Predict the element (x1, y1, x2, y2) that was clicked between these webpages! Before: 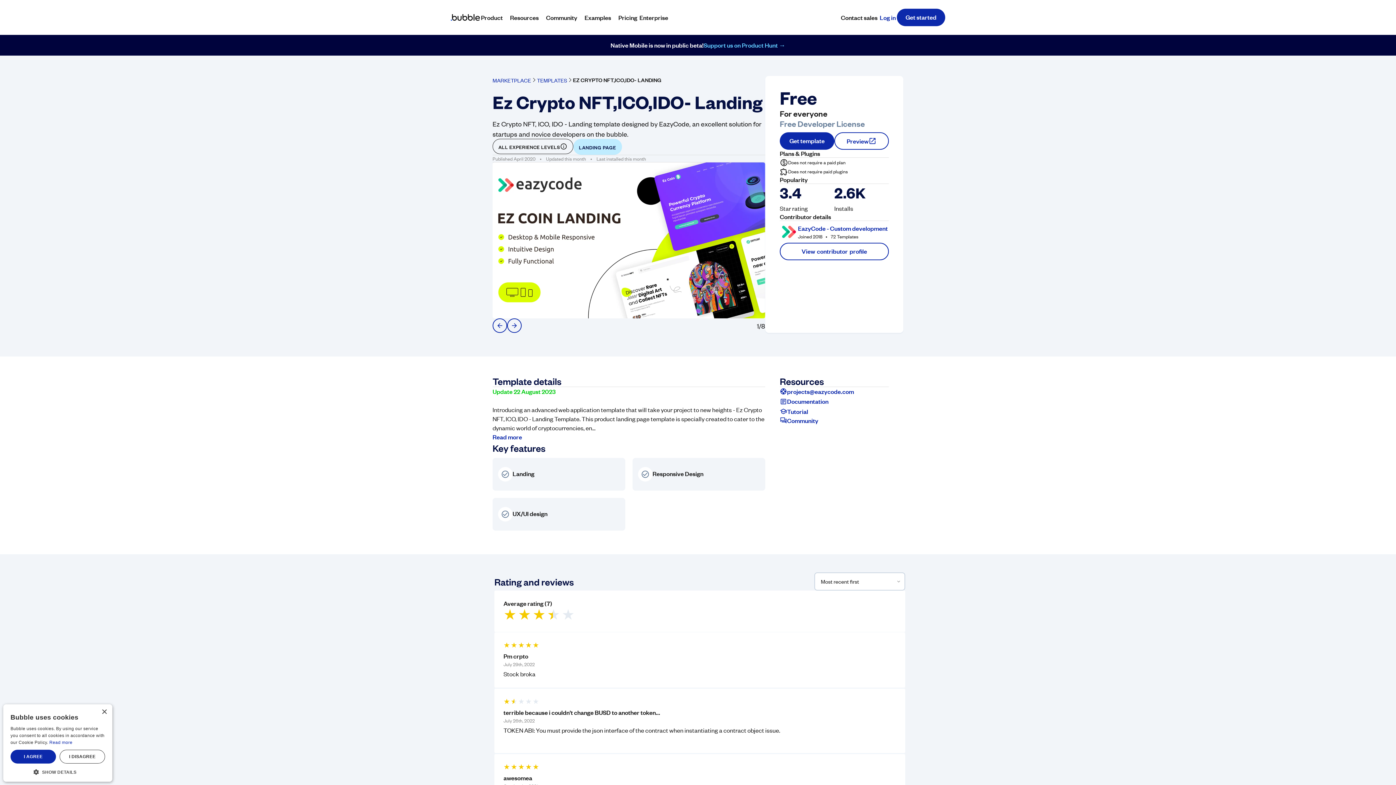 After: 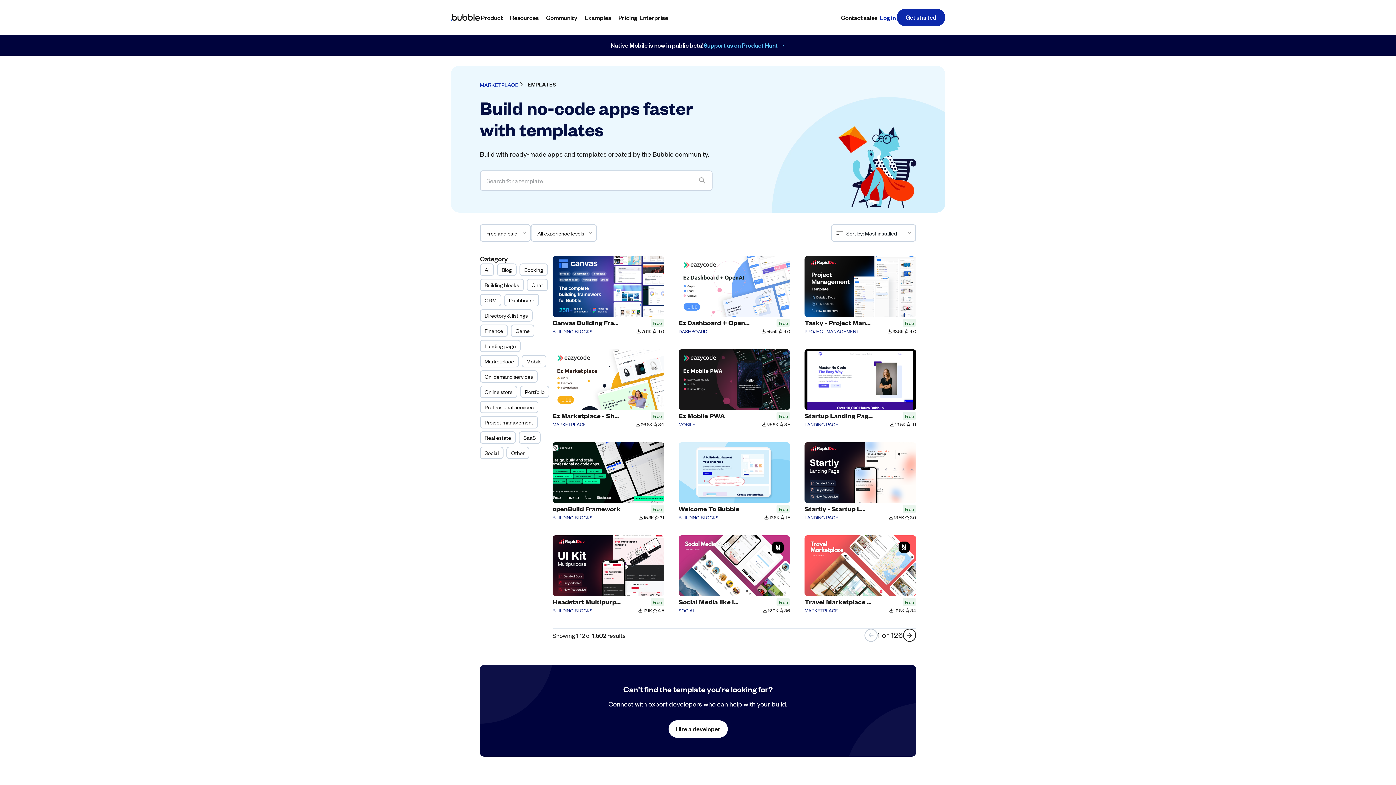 Action: label: TEMPLATES bbox: (537, 76, 567, 83)